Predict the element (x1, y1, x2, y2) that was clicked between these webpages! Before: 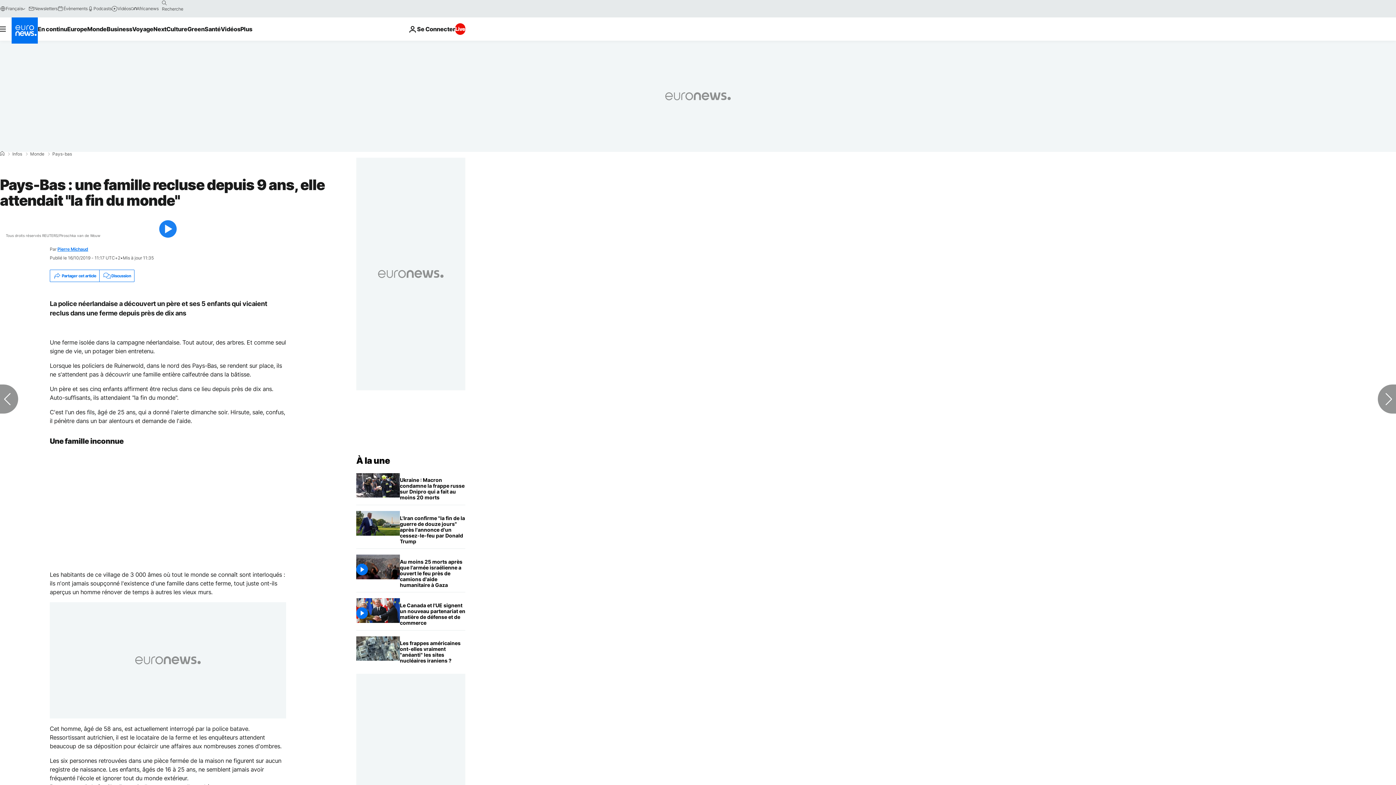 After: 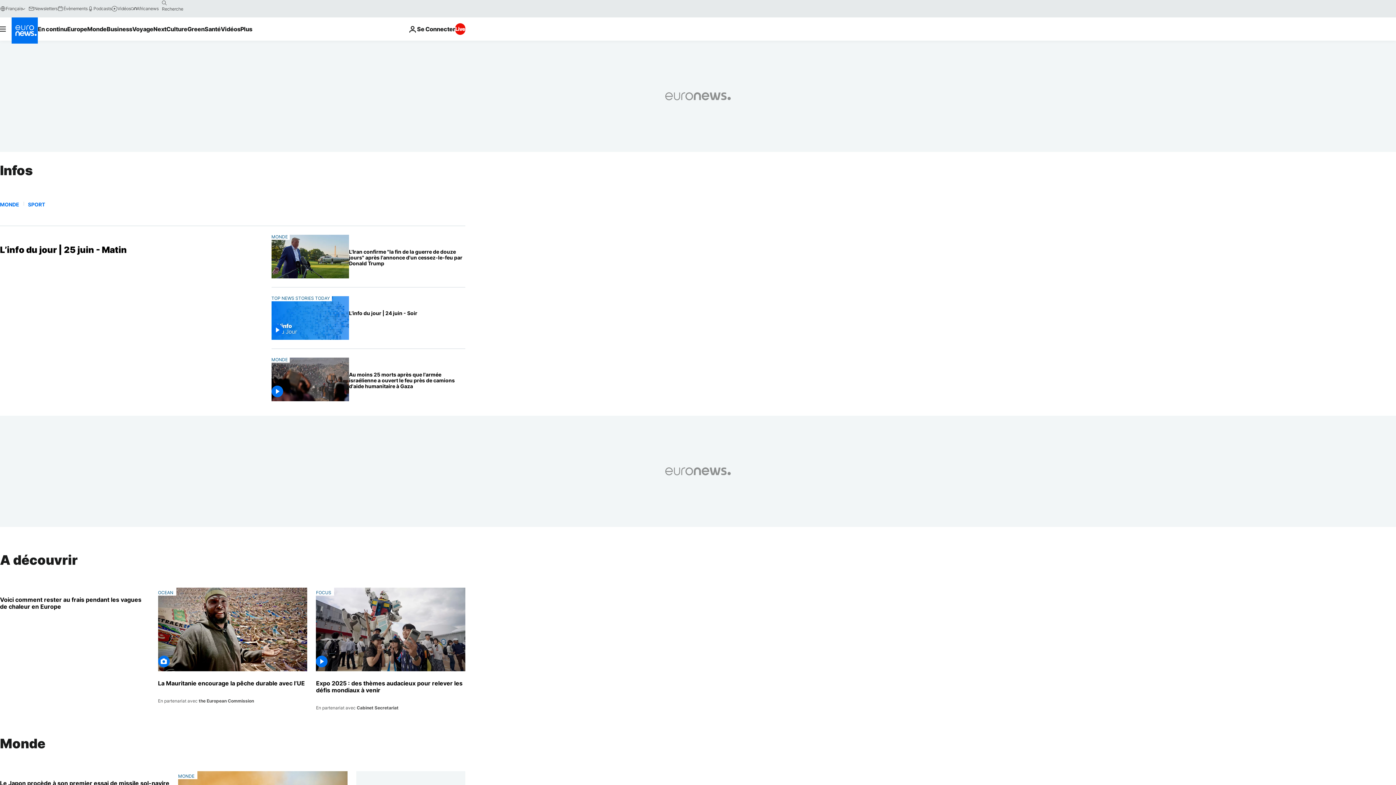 Action: bbox: (12, 152, 22, 156) label: Infos